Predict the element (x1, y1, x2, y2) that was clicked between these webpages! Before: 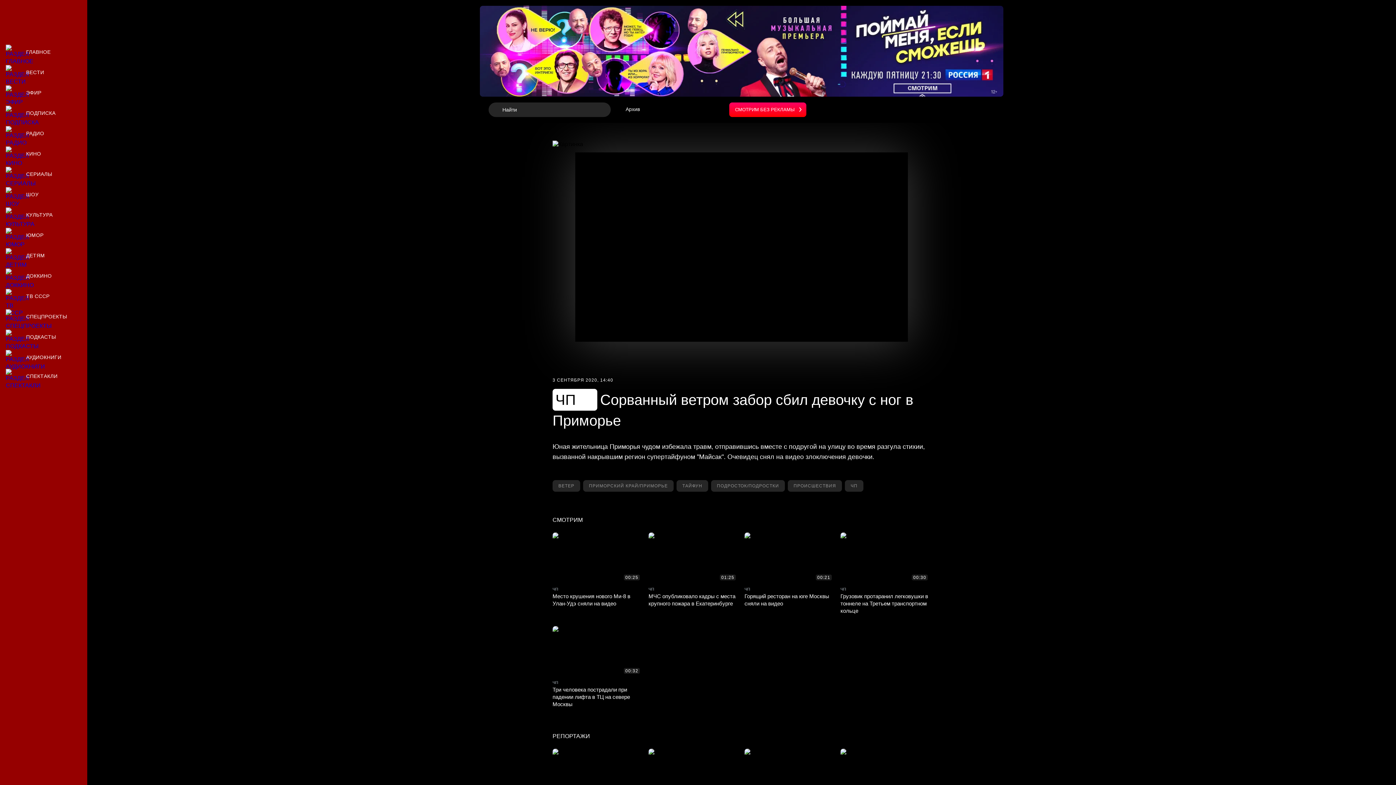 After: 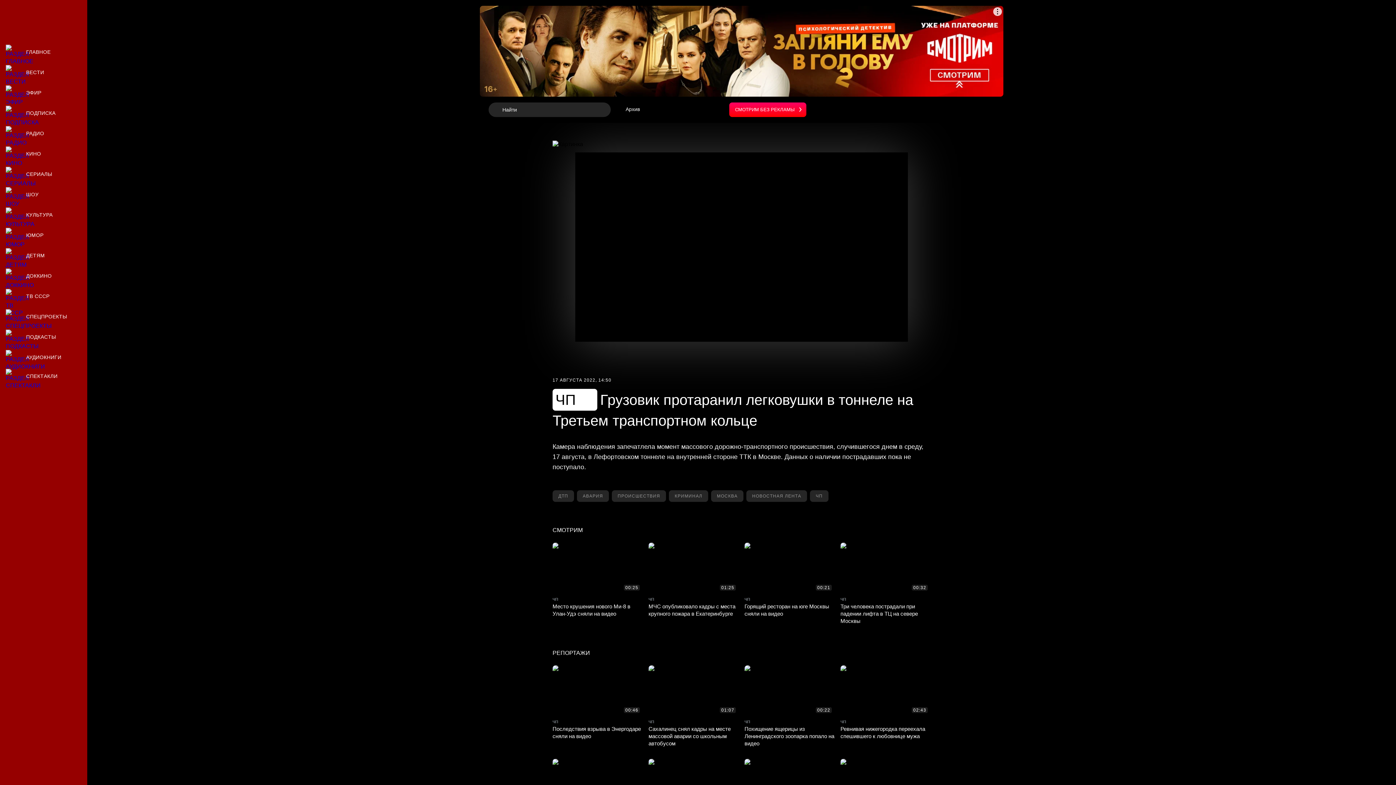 Action: bbox: (840, 532, 930, 614) label: Грузовик протаранил легковушки в тоннеле на Третьем транспортном кольце